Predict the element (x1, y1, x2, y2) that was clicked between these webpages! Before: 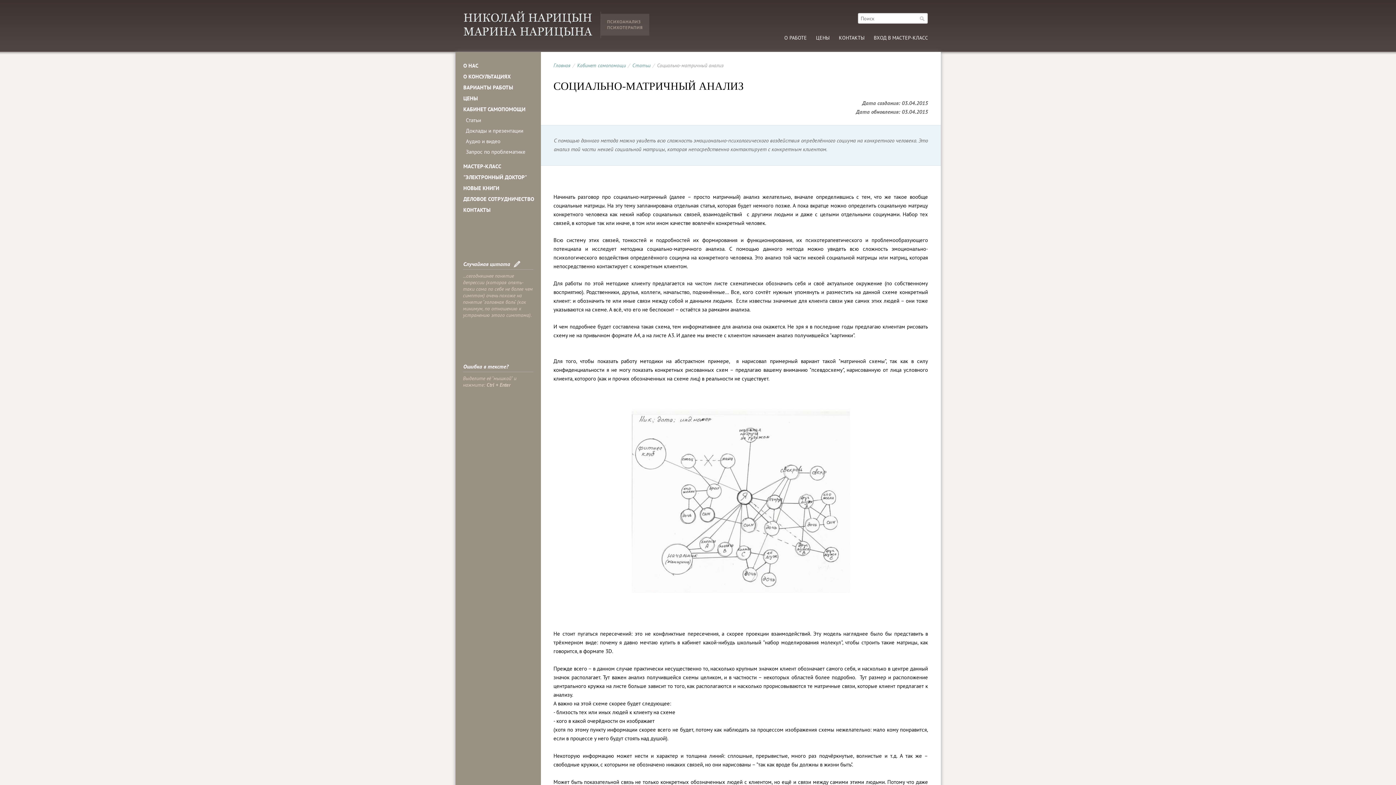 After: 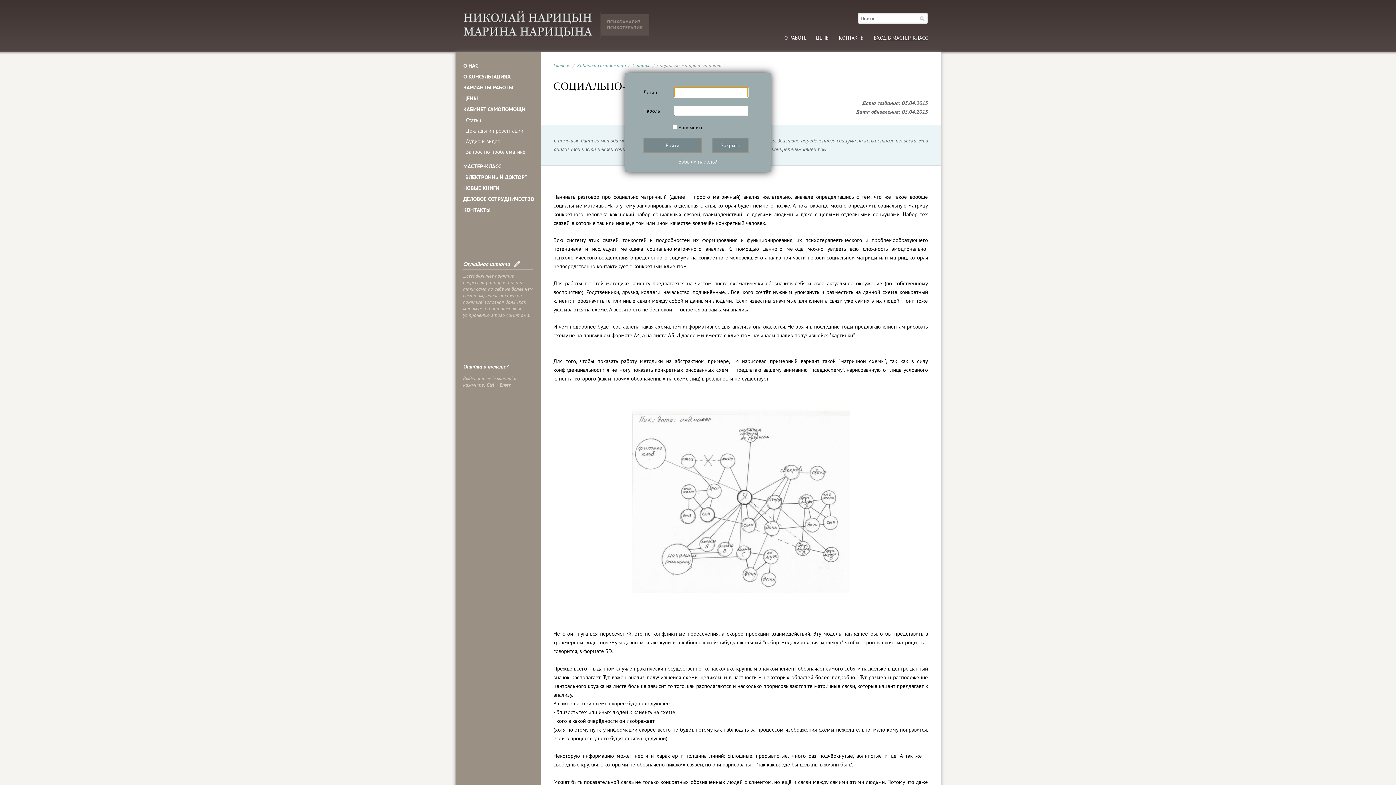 Action: bbox: (872, 32, 930, 42) label: ВХОД В МАСТЕР-КЛАСС